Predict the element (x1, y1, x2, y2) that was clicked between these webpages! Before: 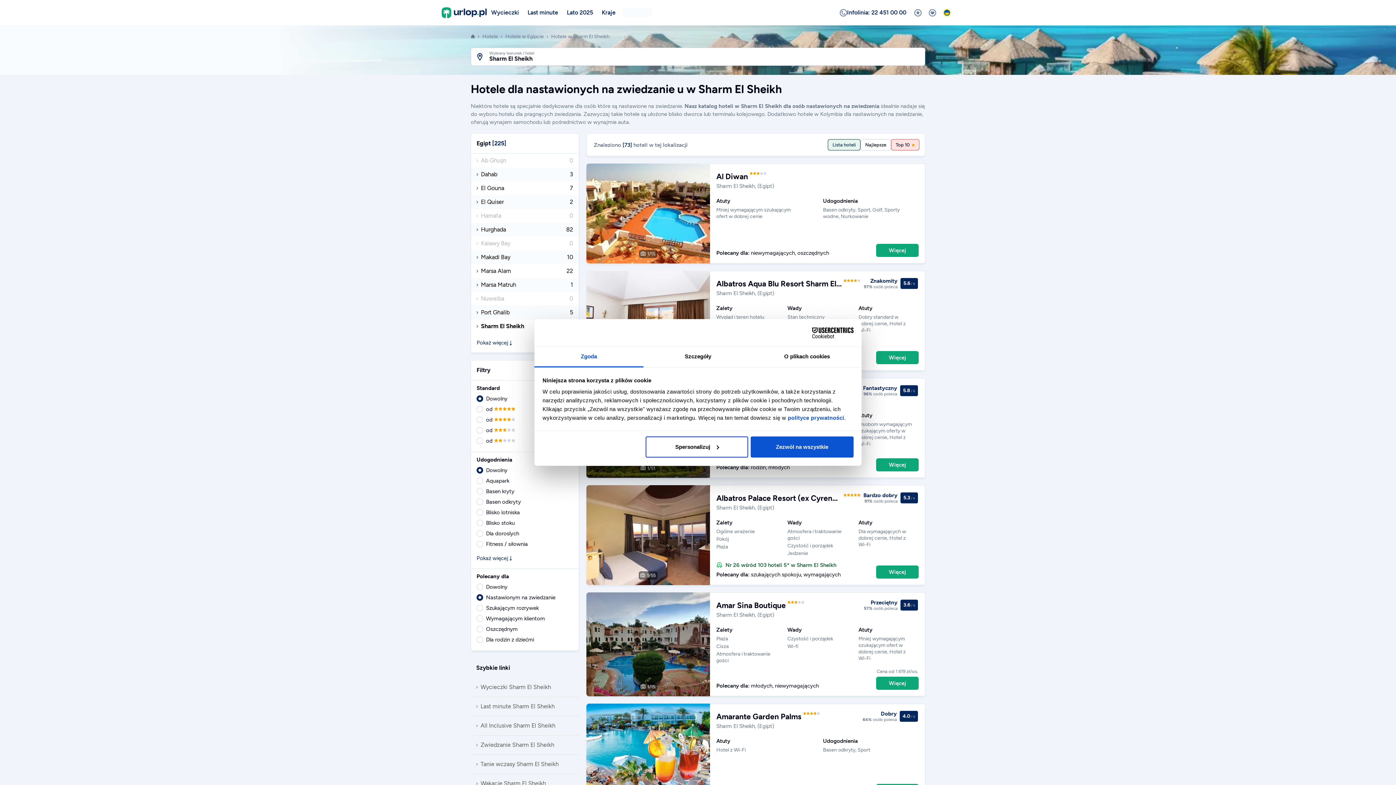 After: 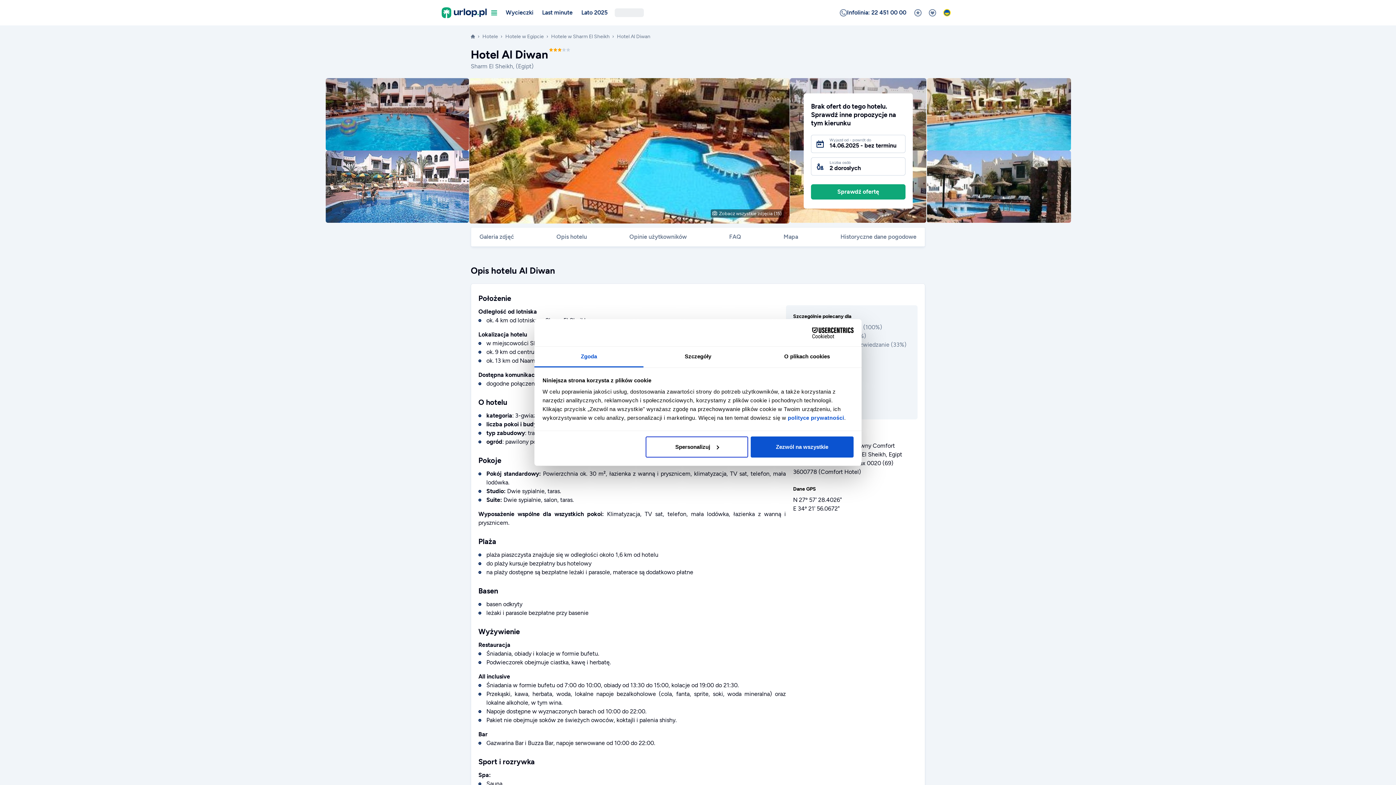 Action: bbox: (876, 244, 918, 257) label: Więcej